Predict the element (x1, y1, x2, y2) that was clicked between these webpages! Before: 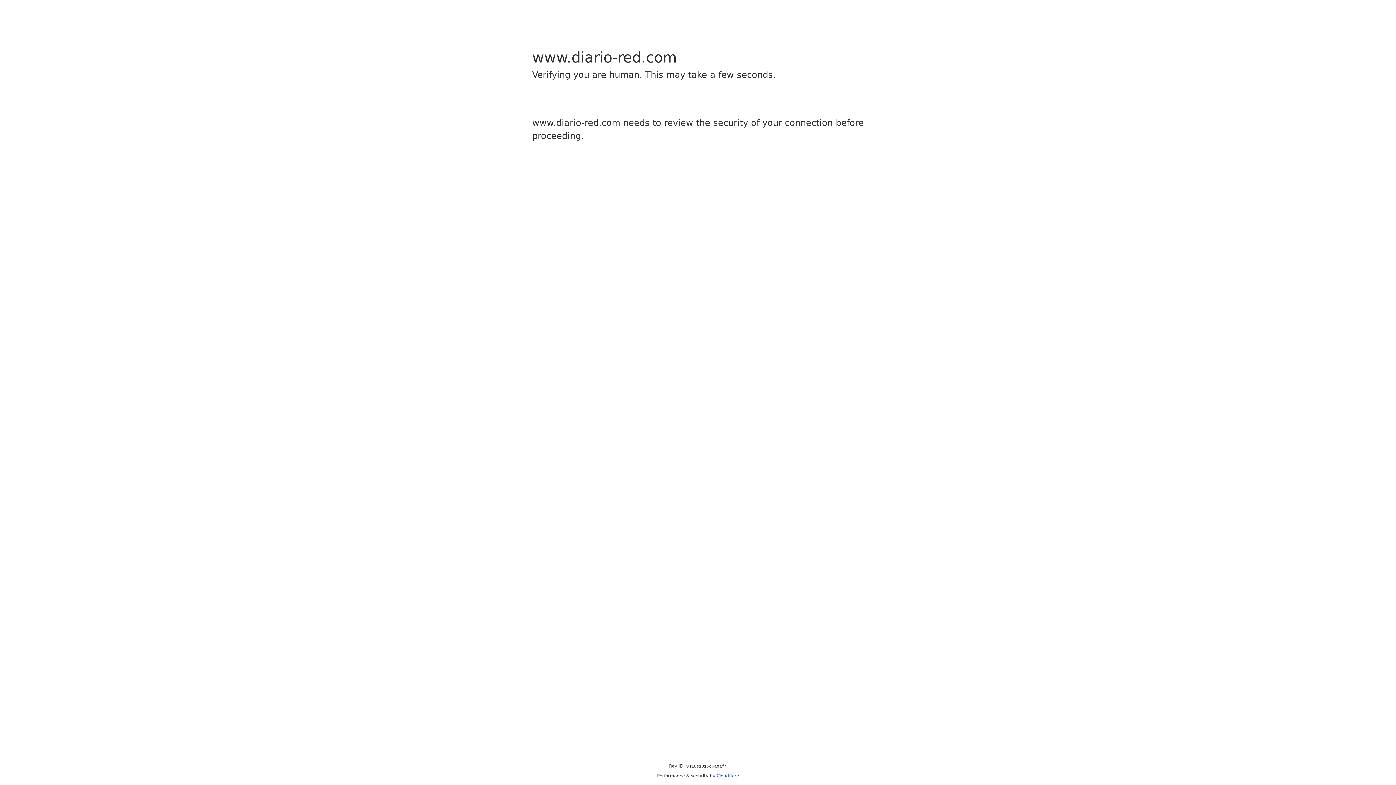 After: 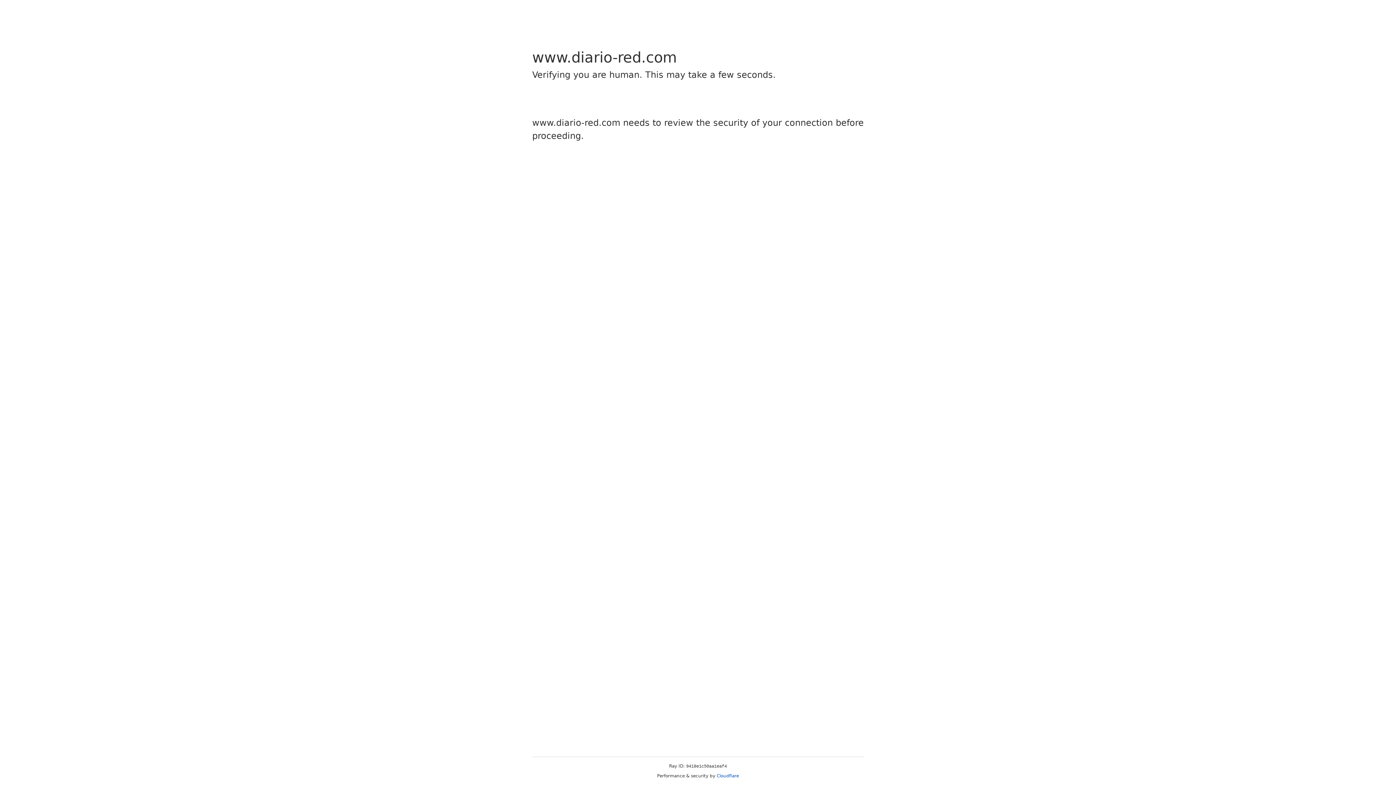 Action: label: Cloudflare bbox: (716, 773, 739, 778)